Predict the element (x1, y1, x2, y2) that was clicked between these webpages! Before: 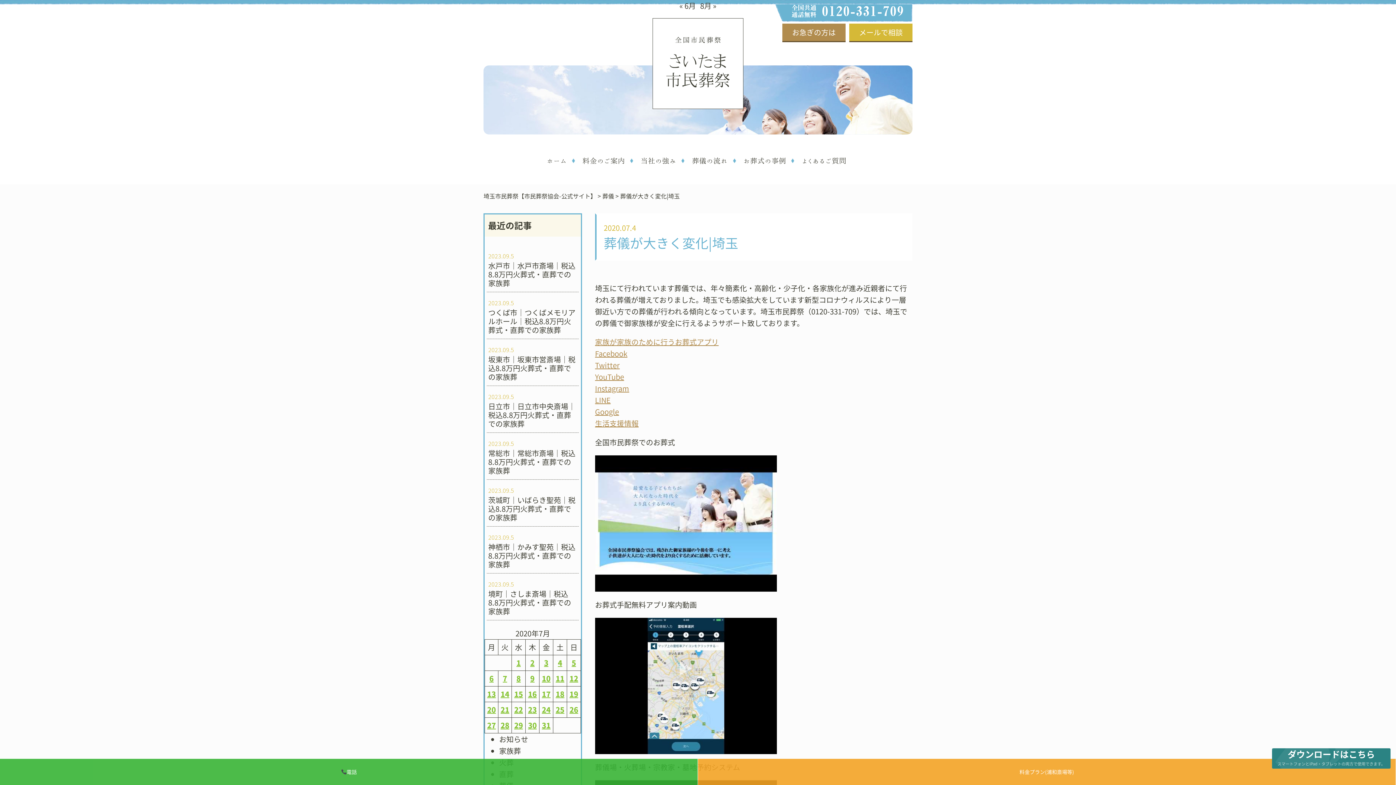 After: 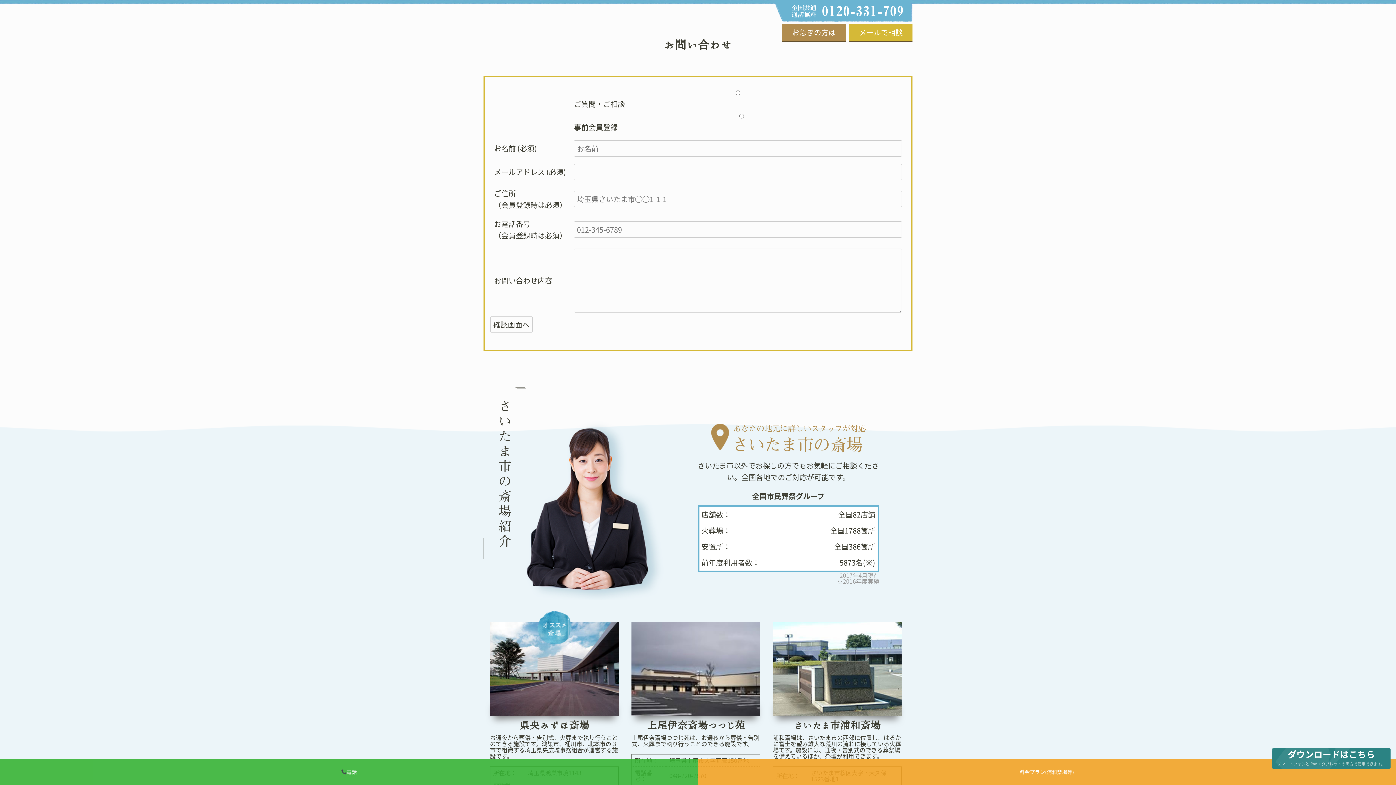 Action: label: メールで相談 bbox: (849, 23, 912, 42)